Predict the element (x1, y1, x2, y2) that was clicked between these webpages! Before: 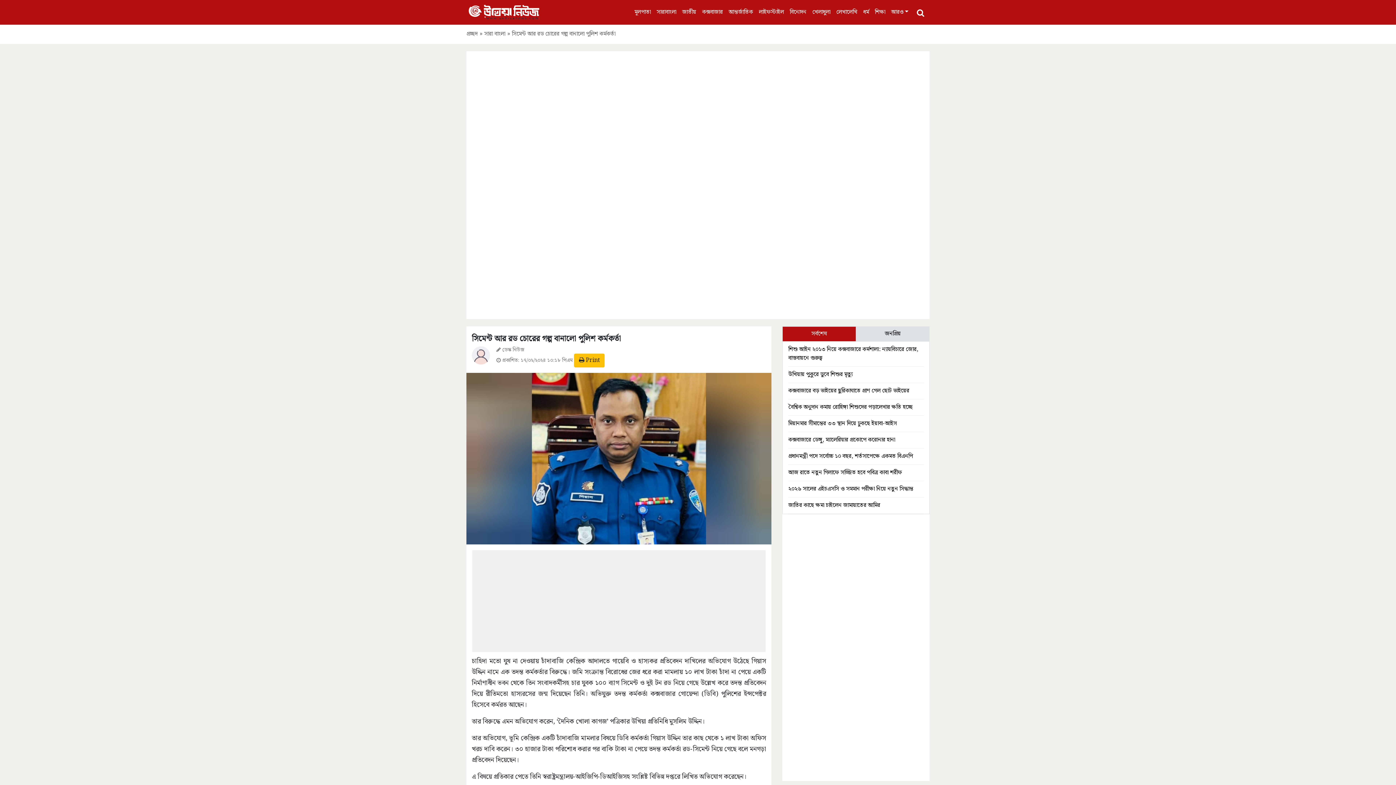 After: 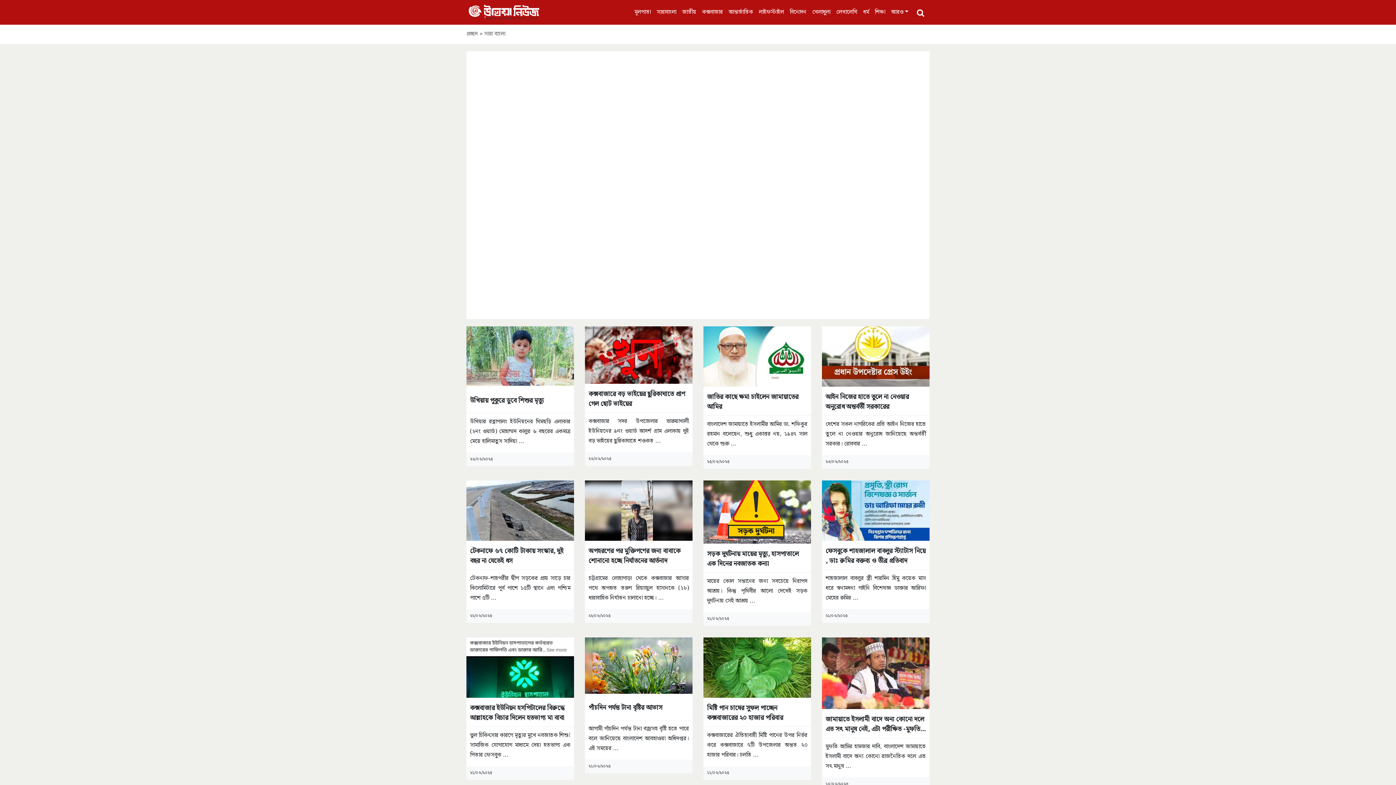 Action: bbox: (653, 5, 679, 19) label: সারাবাংলা